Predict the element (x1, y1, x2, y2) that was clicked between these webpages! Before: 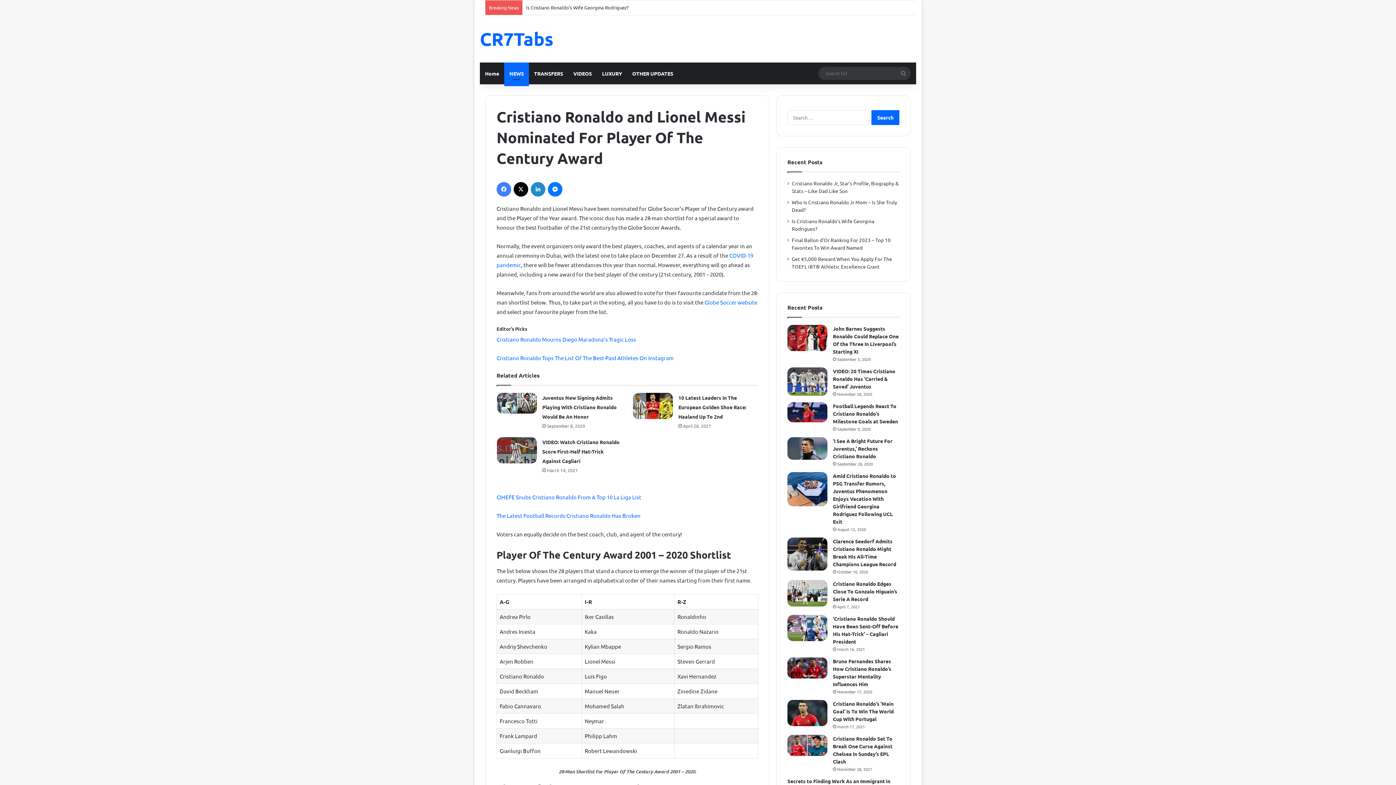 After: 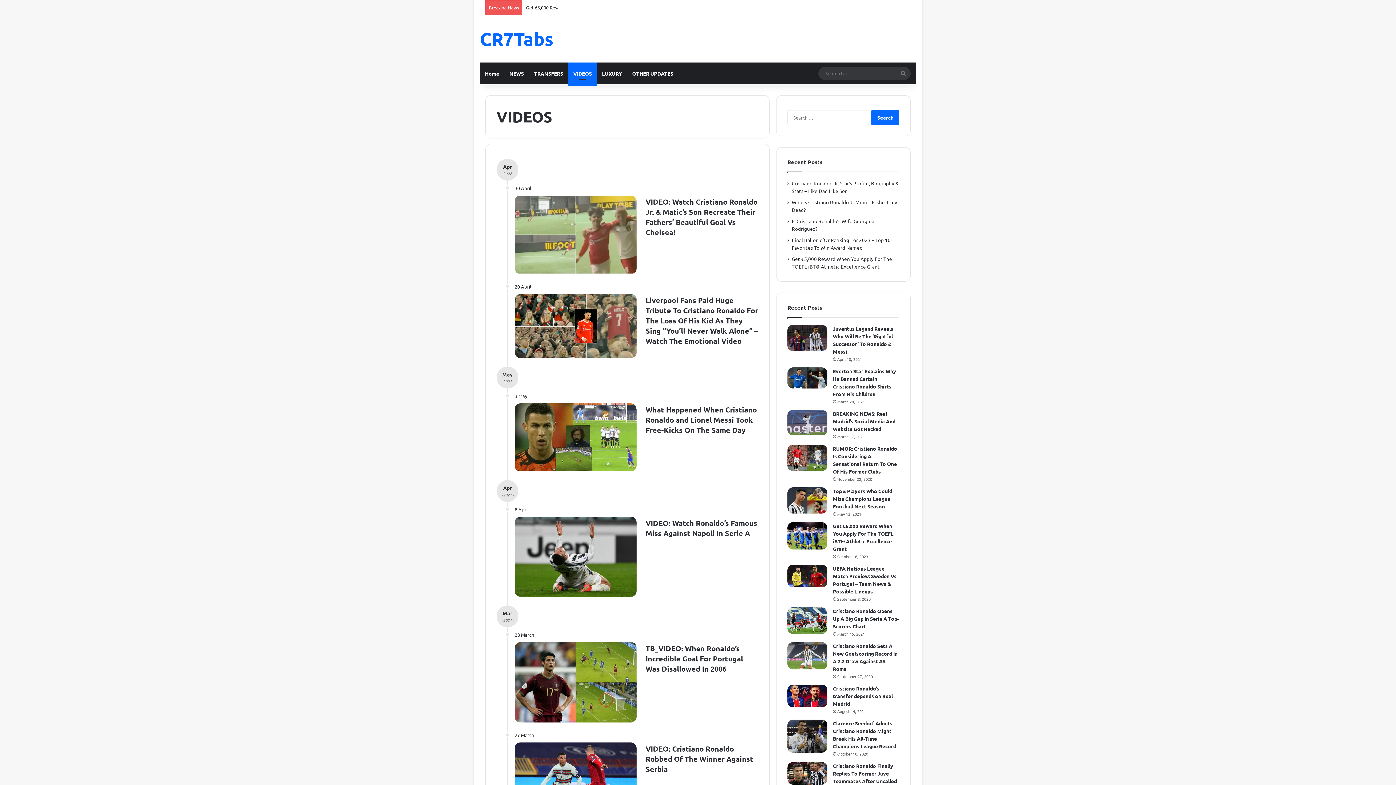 Action: bbox: (568, 62, 597, 84) label: VIDEOS